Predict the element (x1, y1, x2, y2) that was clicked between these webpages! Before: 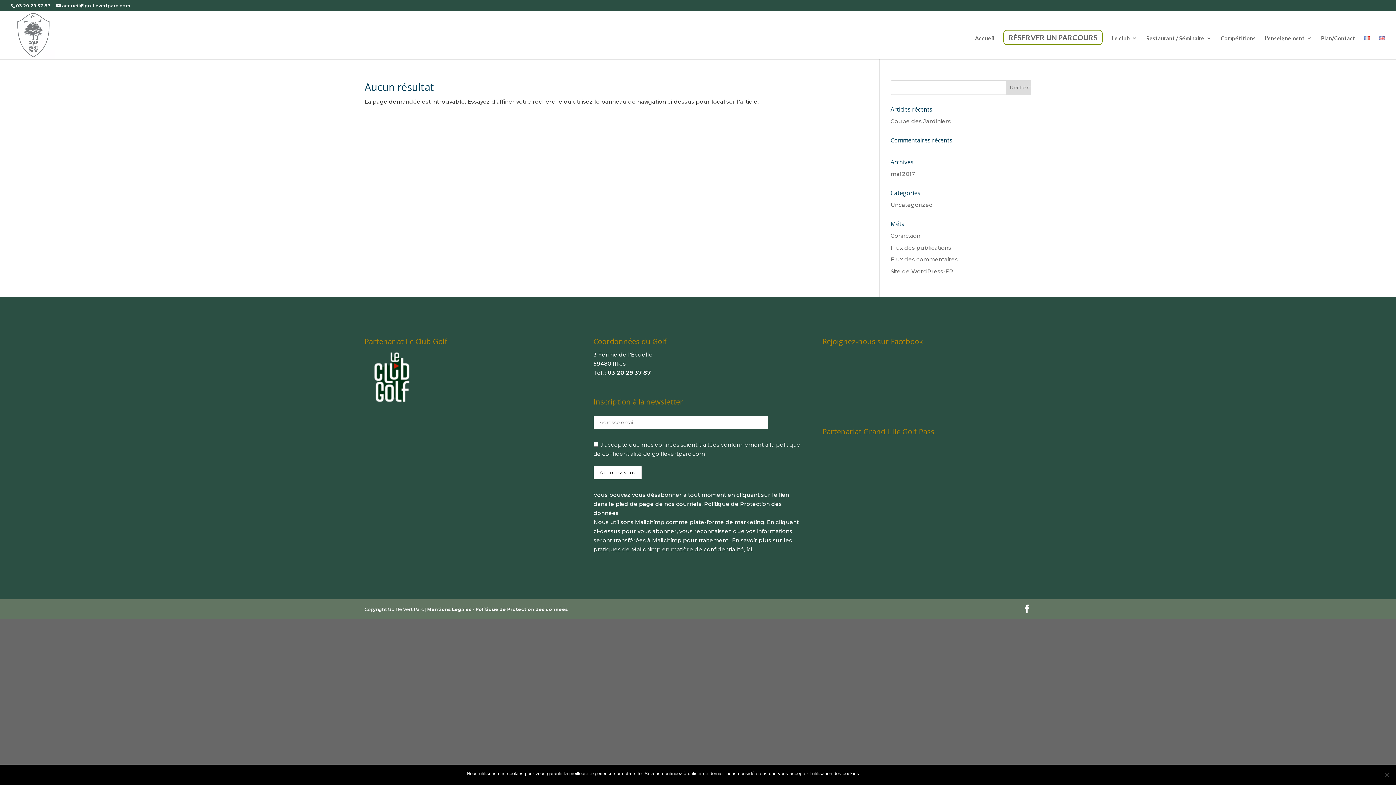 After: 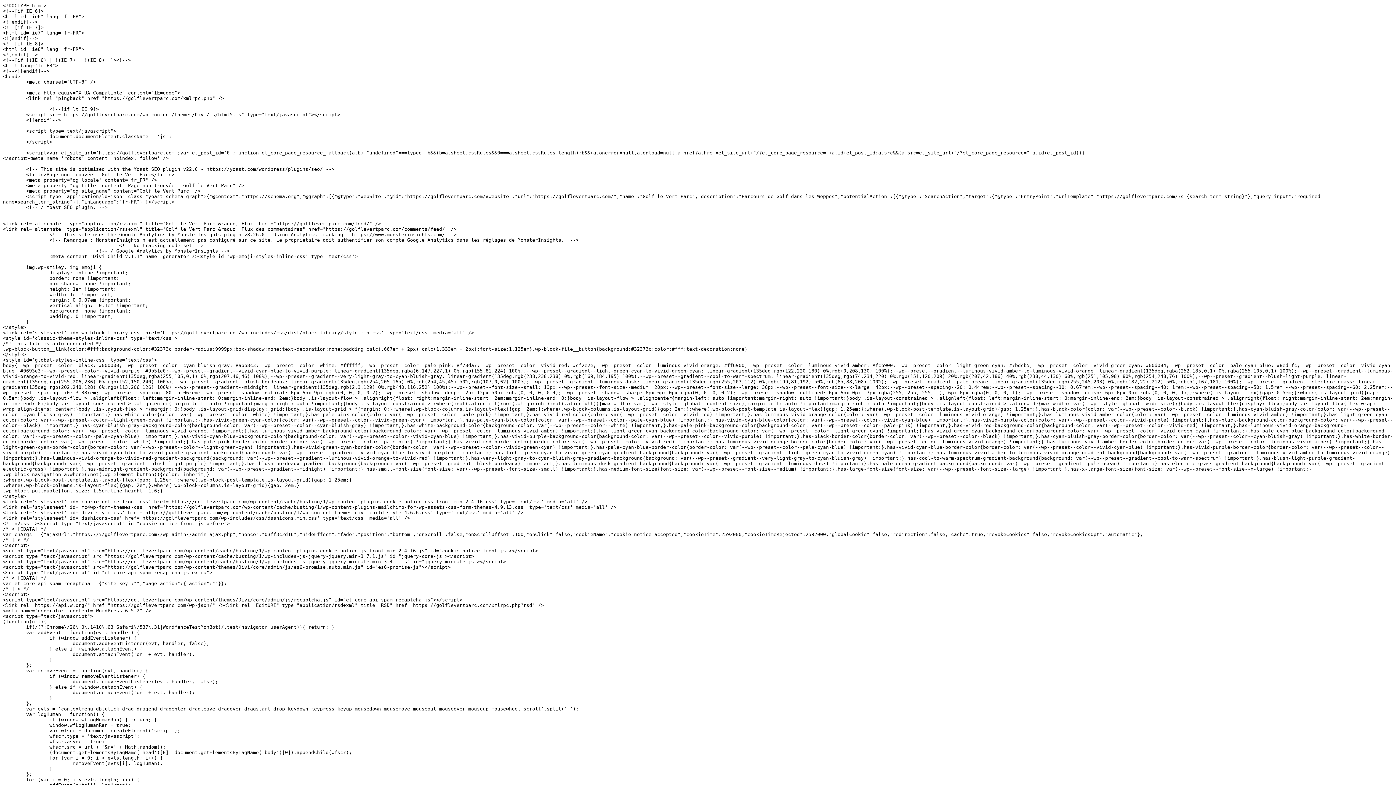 Action: bbox: (890, 256, 958, 262) label: Flux des commentaires